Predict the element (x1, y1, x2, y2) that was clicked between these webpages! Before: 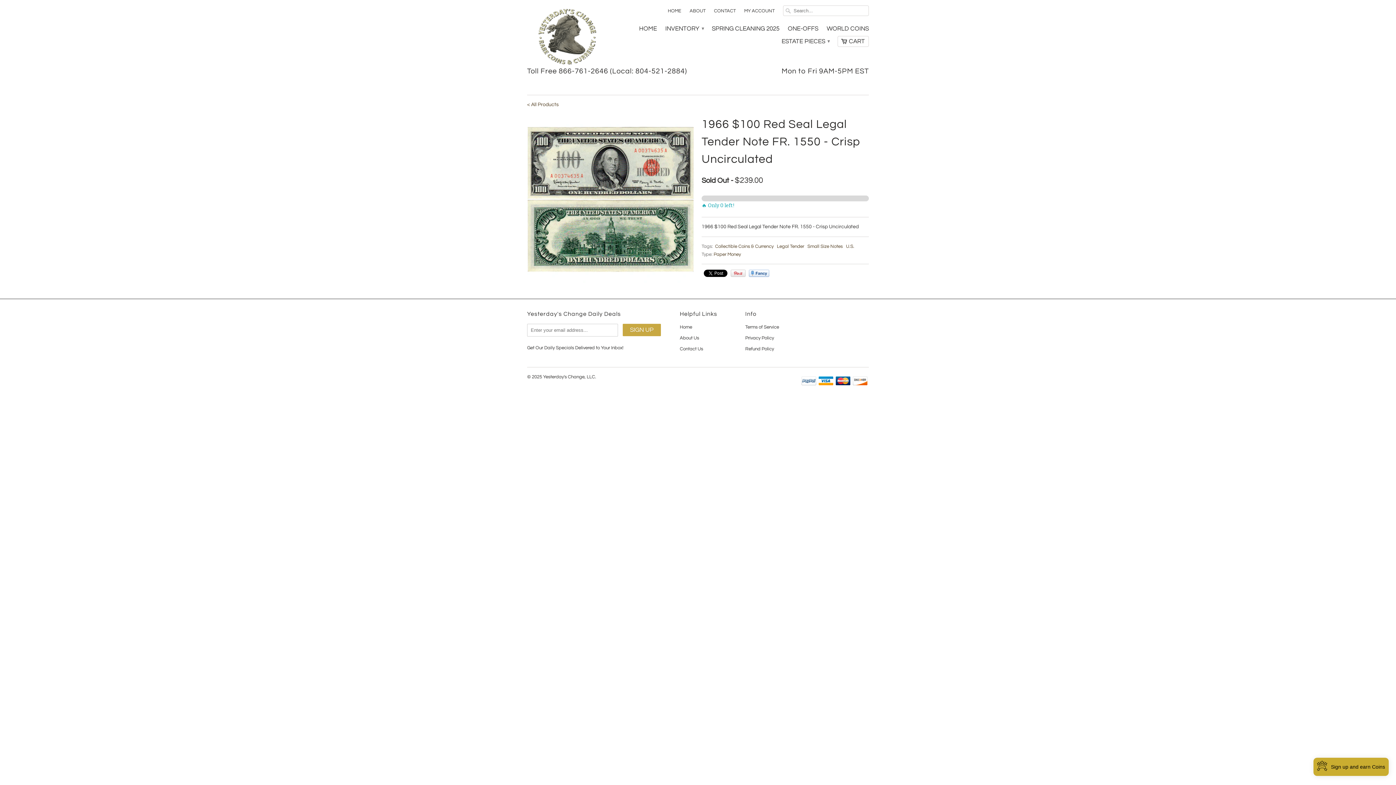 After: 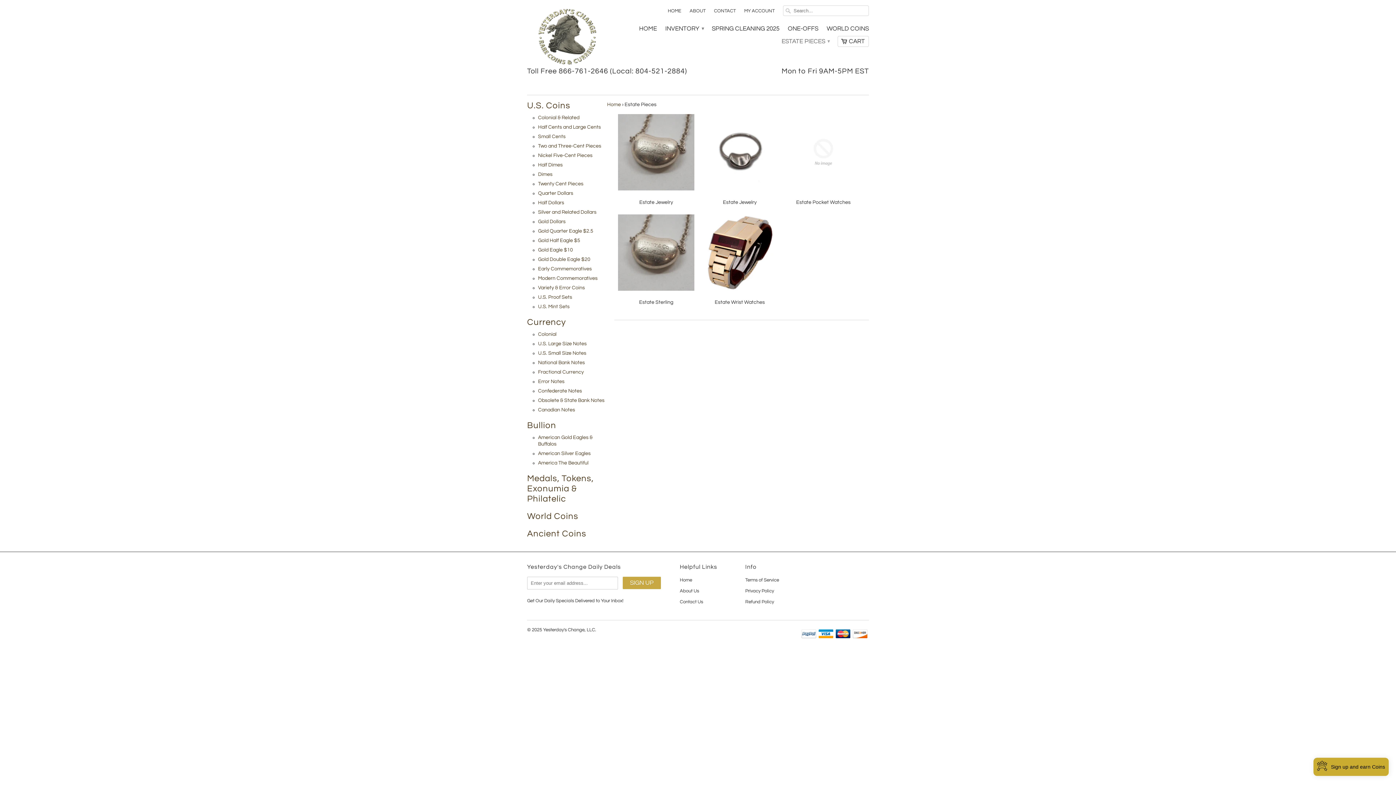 Action: bbox: (781, 38, 829, 48) label: ESTATE PIECES ▾